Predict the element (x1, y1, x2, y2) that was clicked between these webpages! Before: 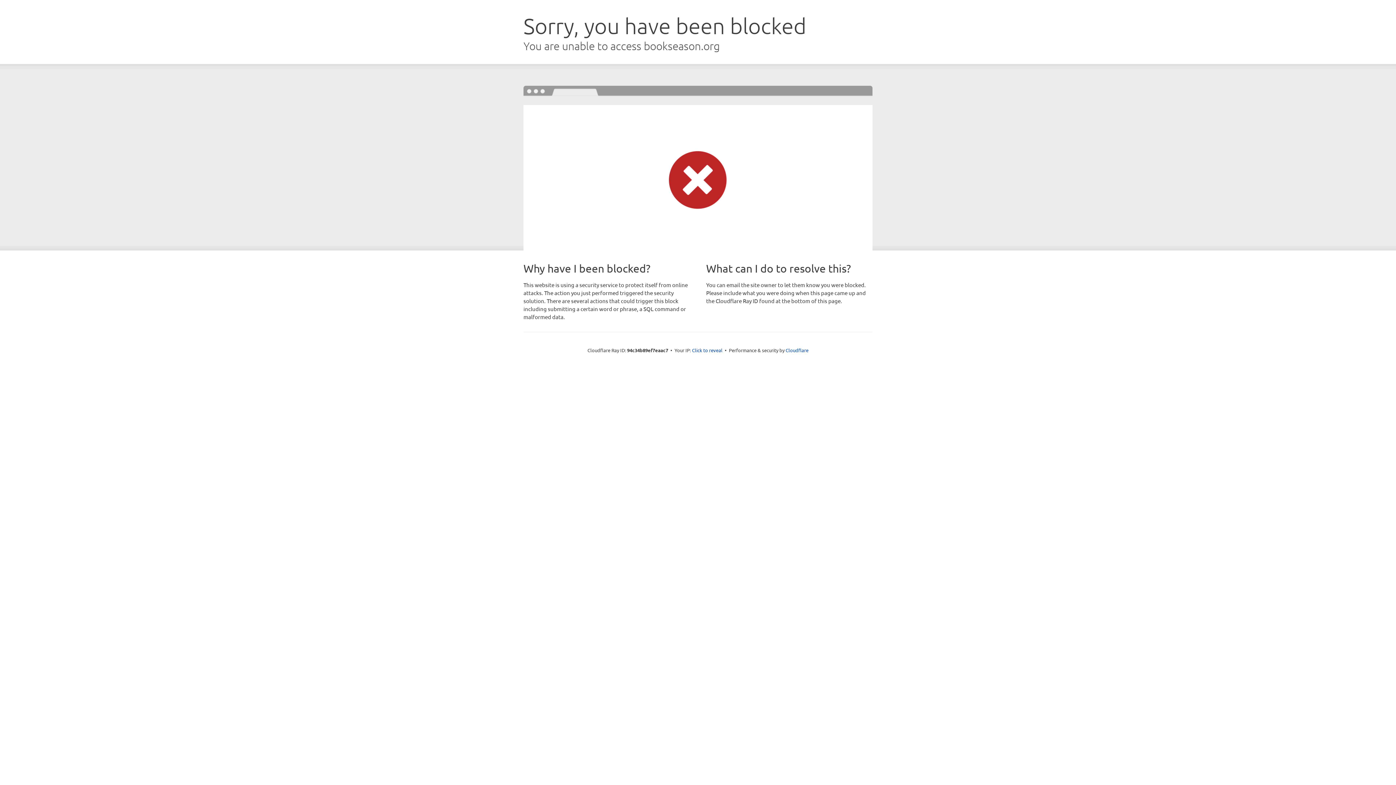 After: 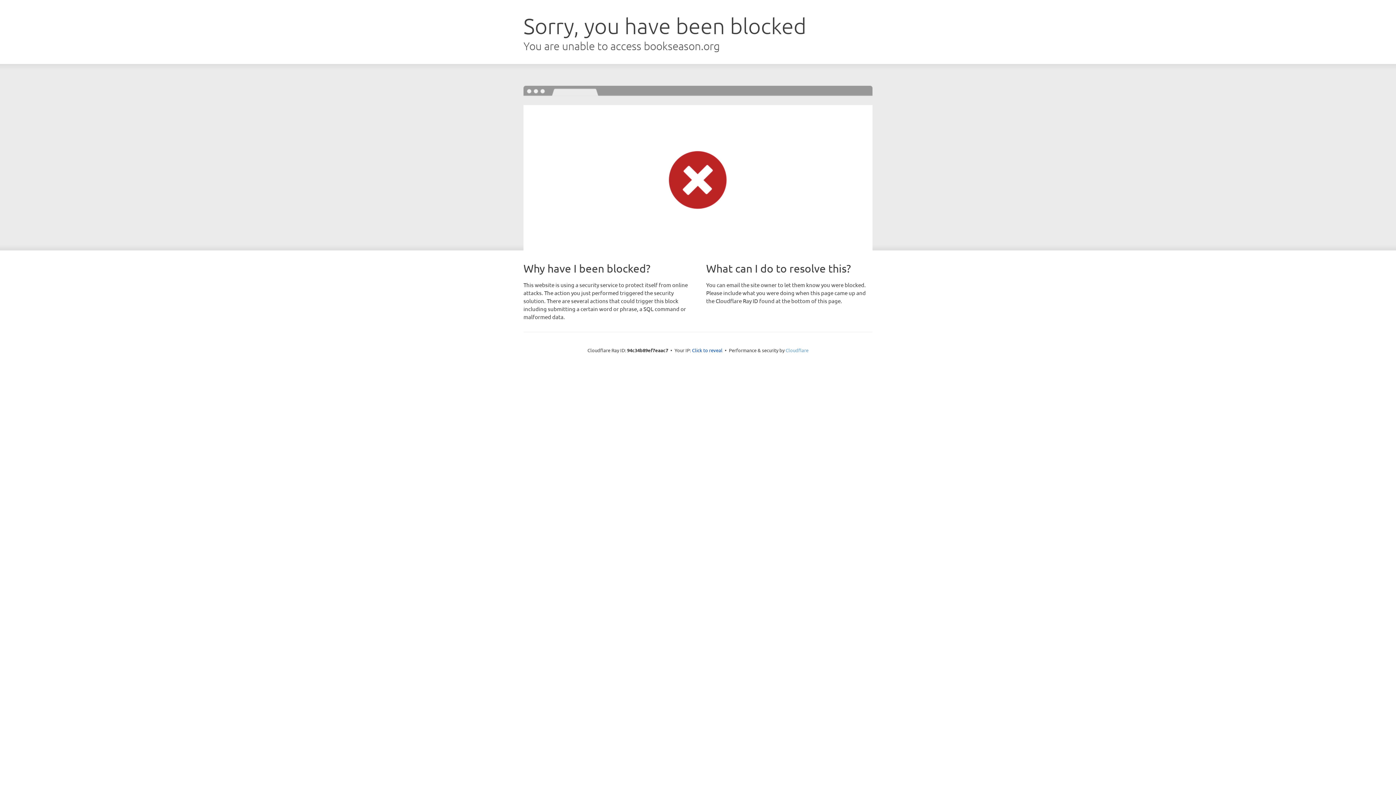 Action: label: Cloudflare bbox: (785, 347, 808, 353)